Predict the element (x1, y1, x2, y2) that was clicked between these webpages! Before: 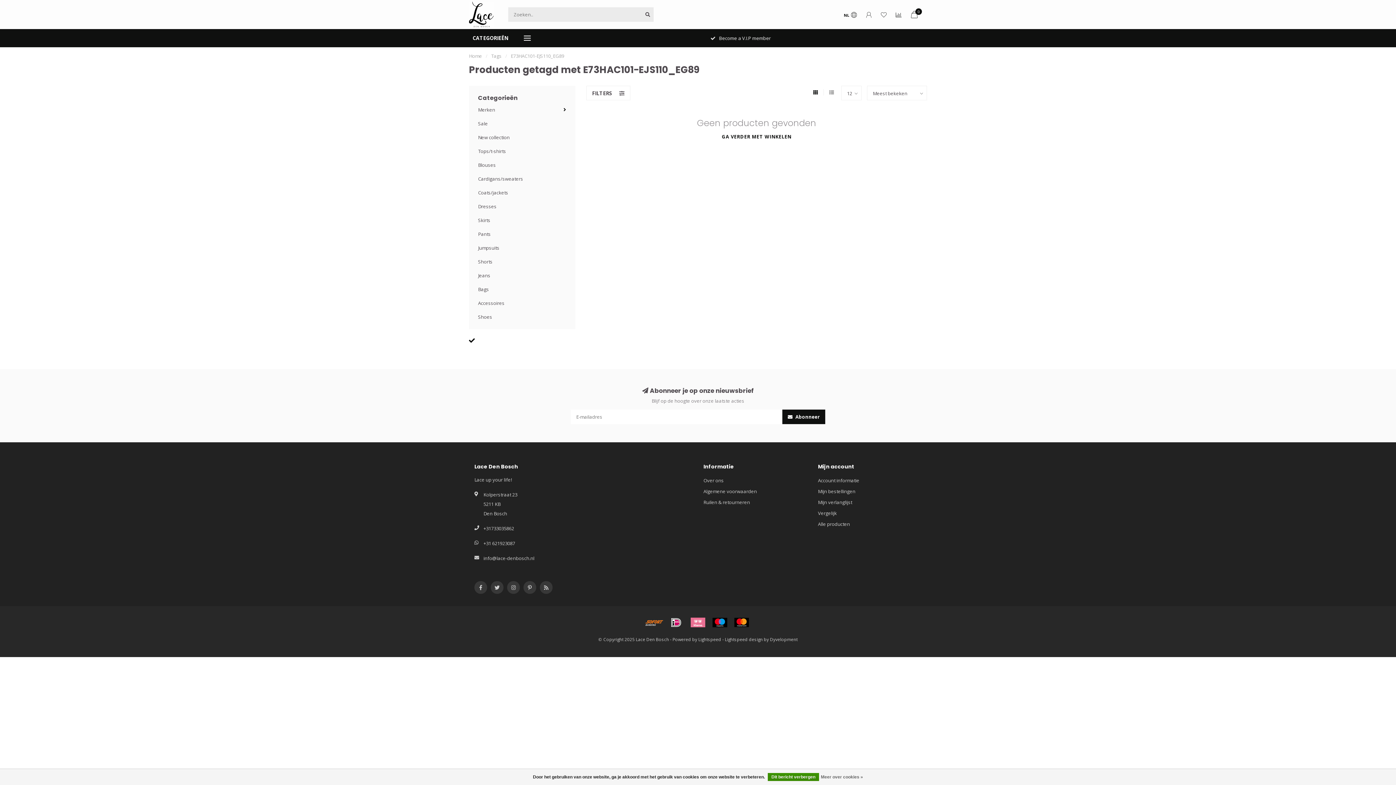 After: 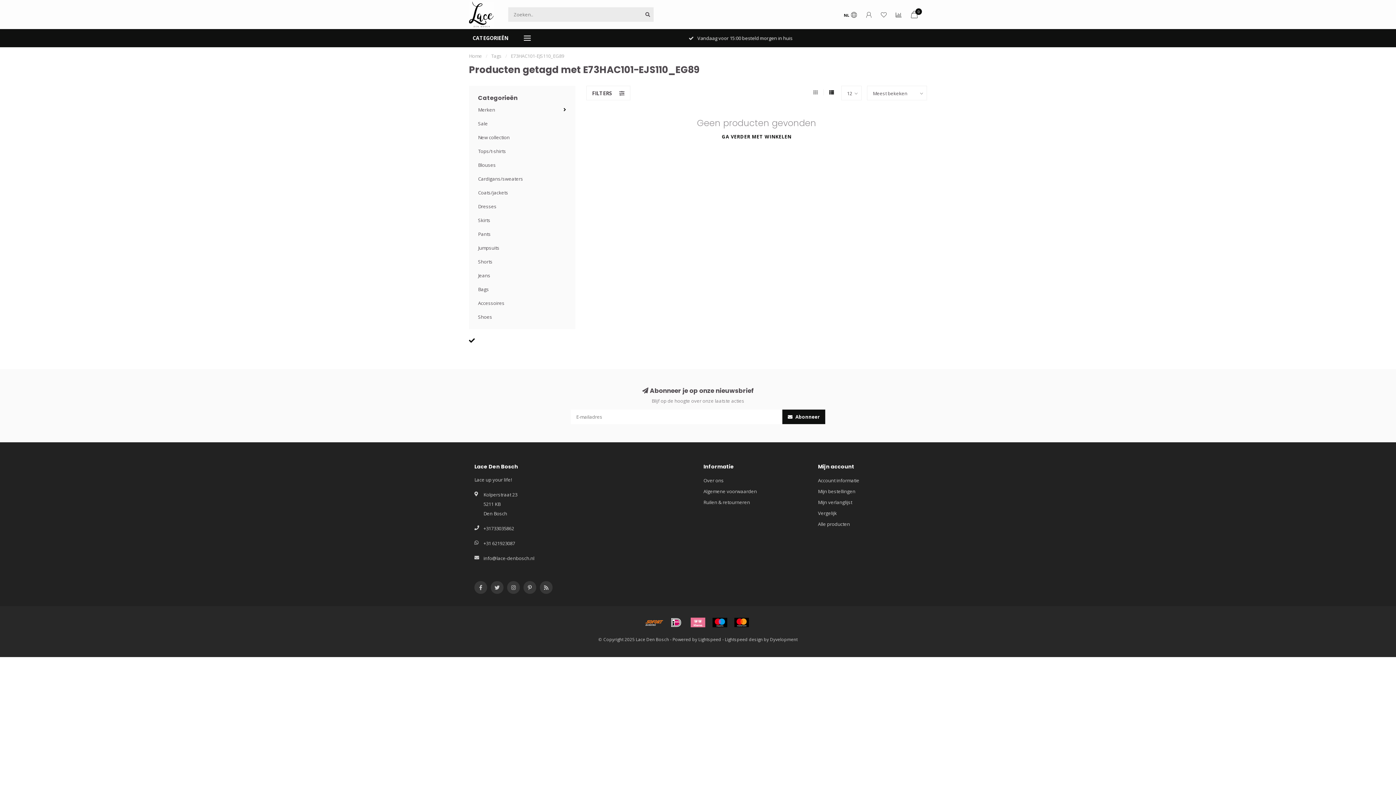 Action: bbox: (829, 89, 834, 95)